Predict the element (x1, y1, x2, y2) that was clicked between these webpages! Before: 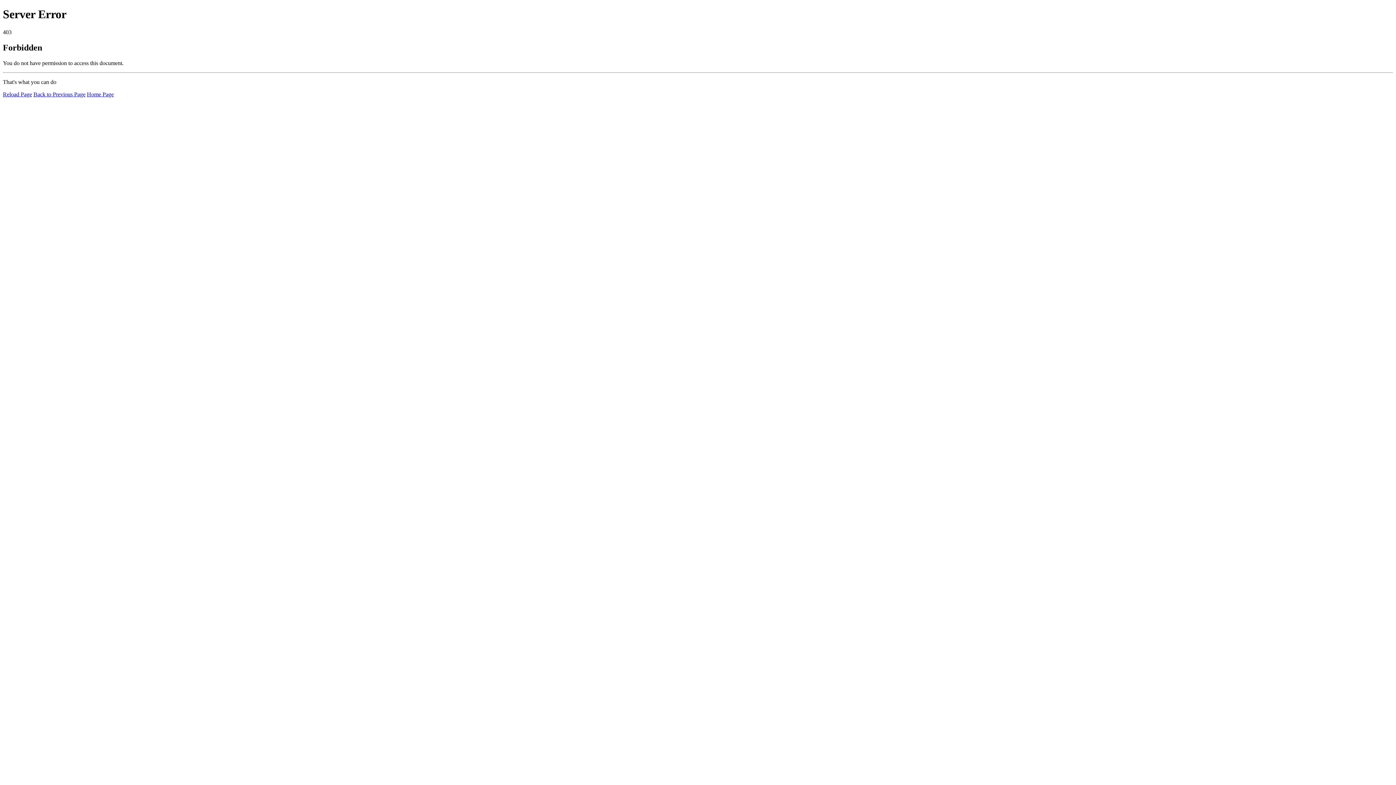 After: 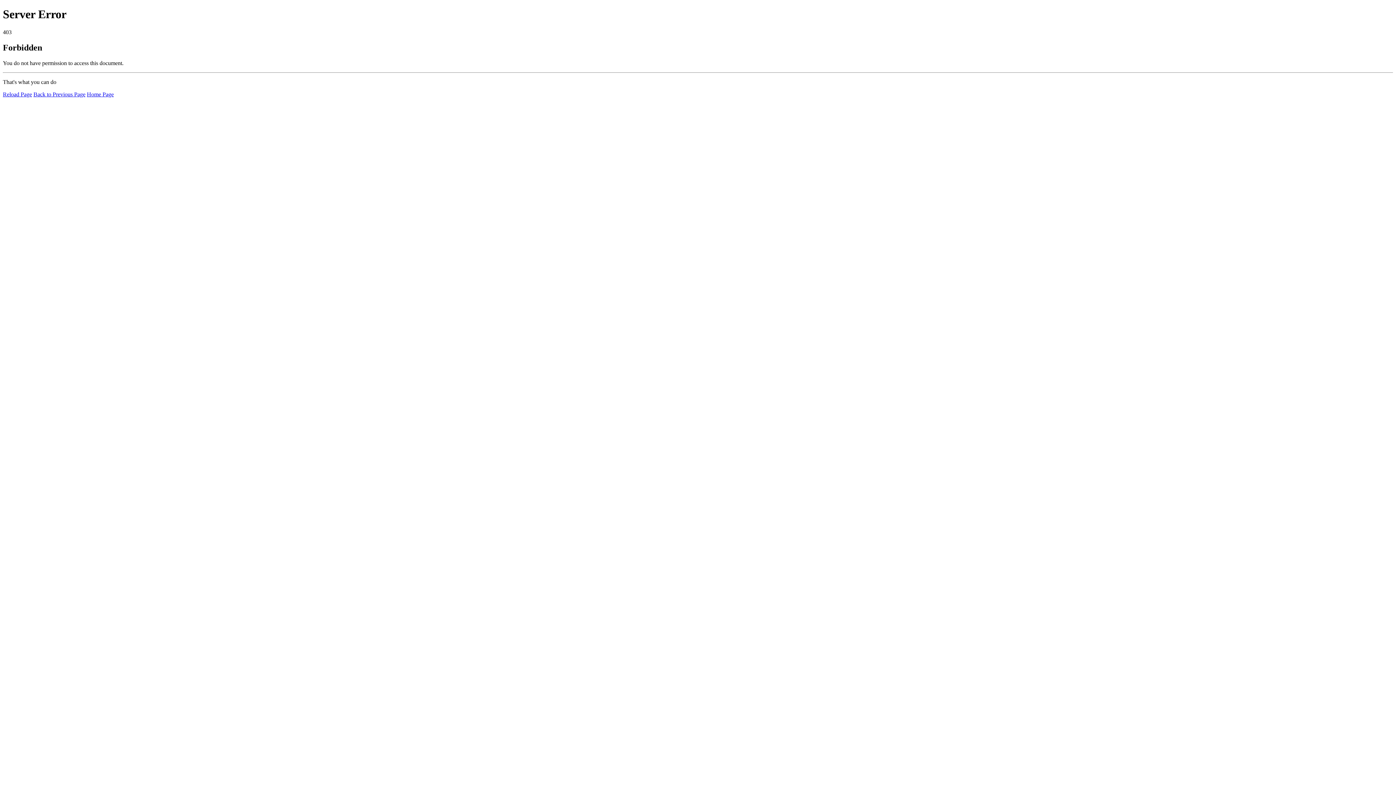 Action: label: Reload Page bbox: (2, 91, 32, 97)